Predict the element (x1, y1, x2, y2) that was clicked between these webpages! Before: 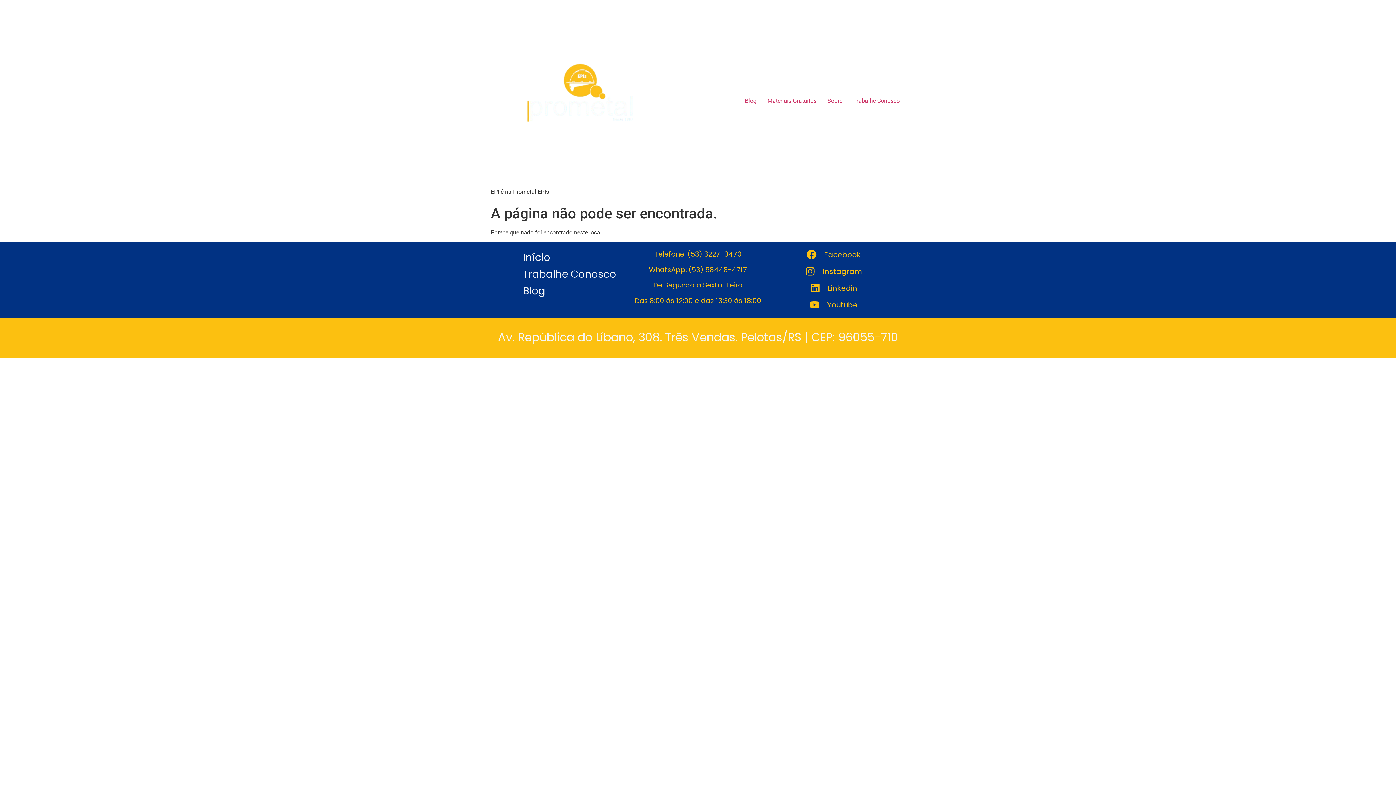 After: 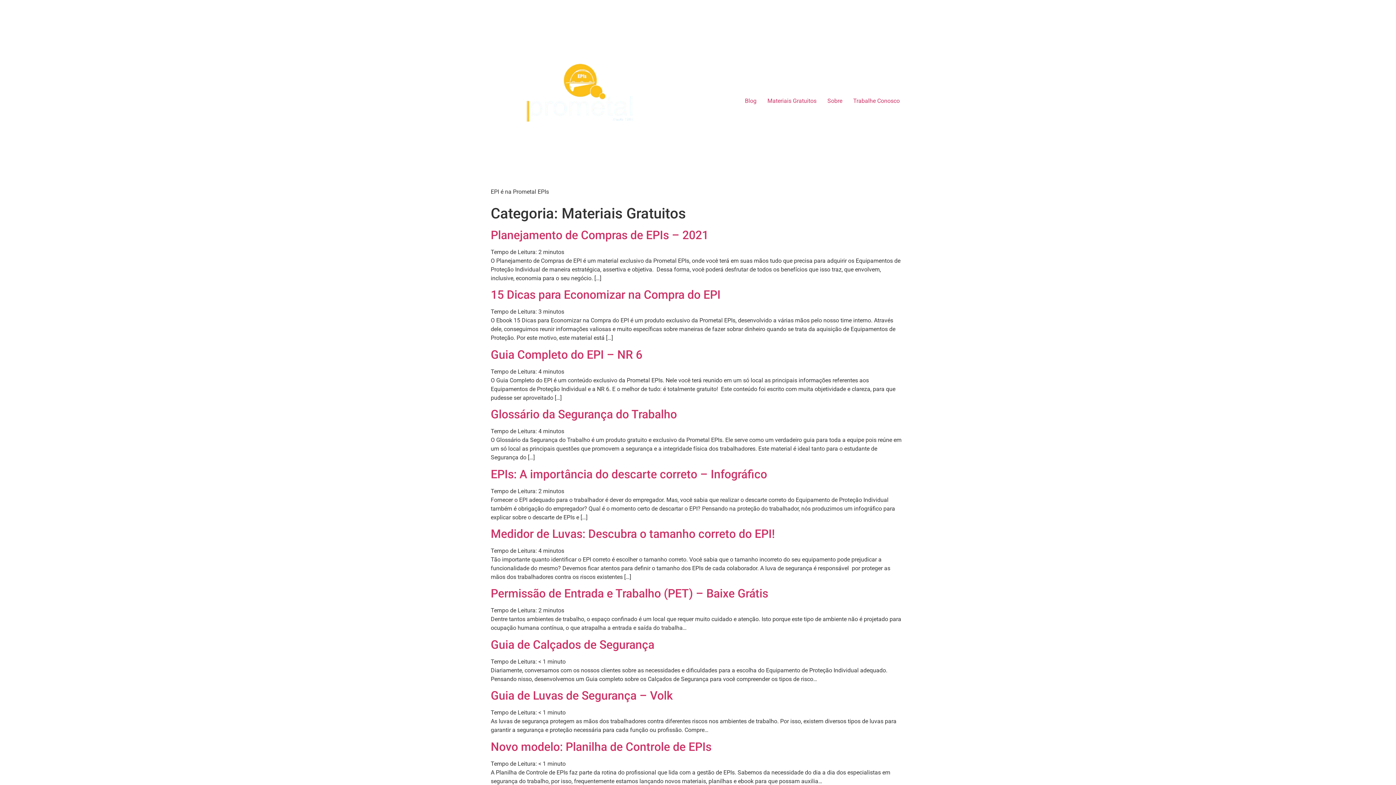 Action: bbox: (762, 93, 822, 108) label: Materiais Gratuitos